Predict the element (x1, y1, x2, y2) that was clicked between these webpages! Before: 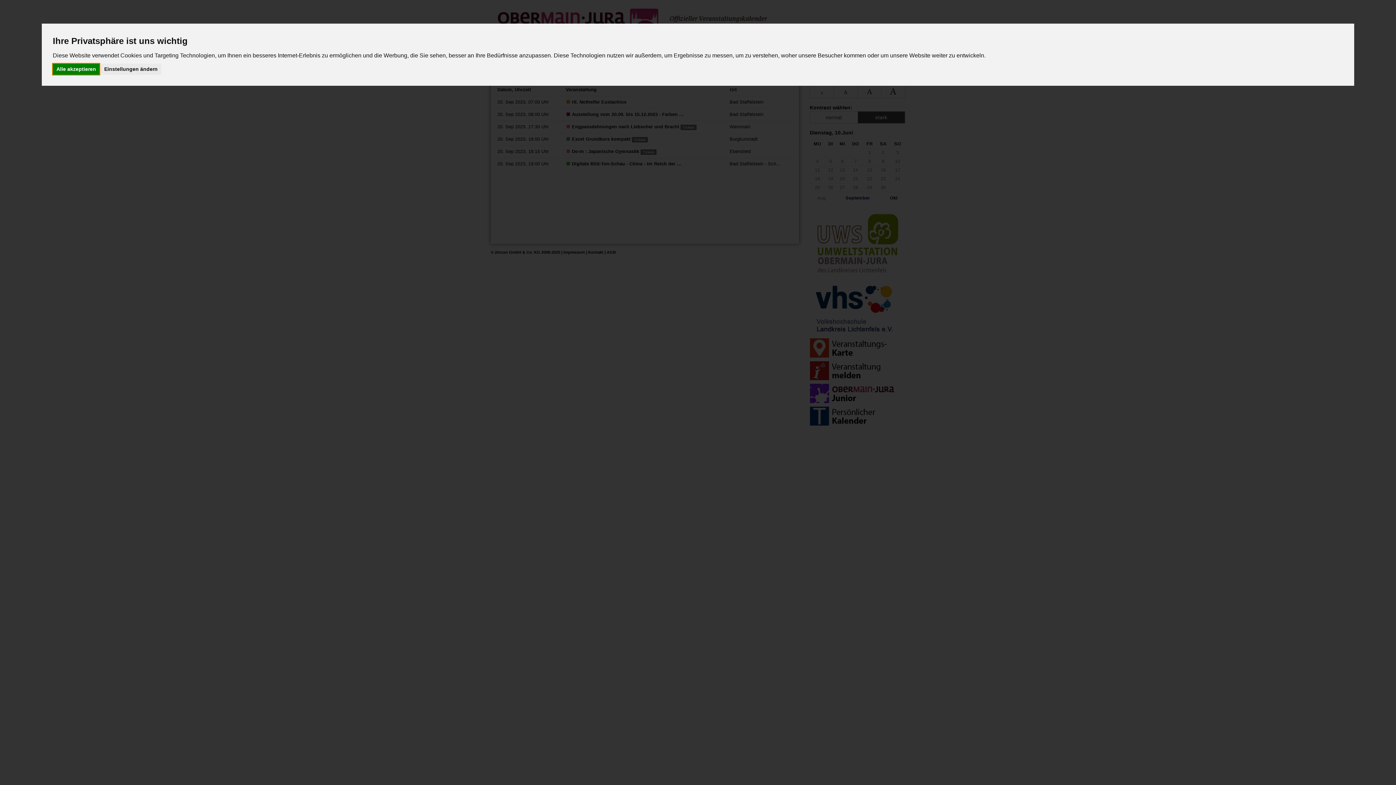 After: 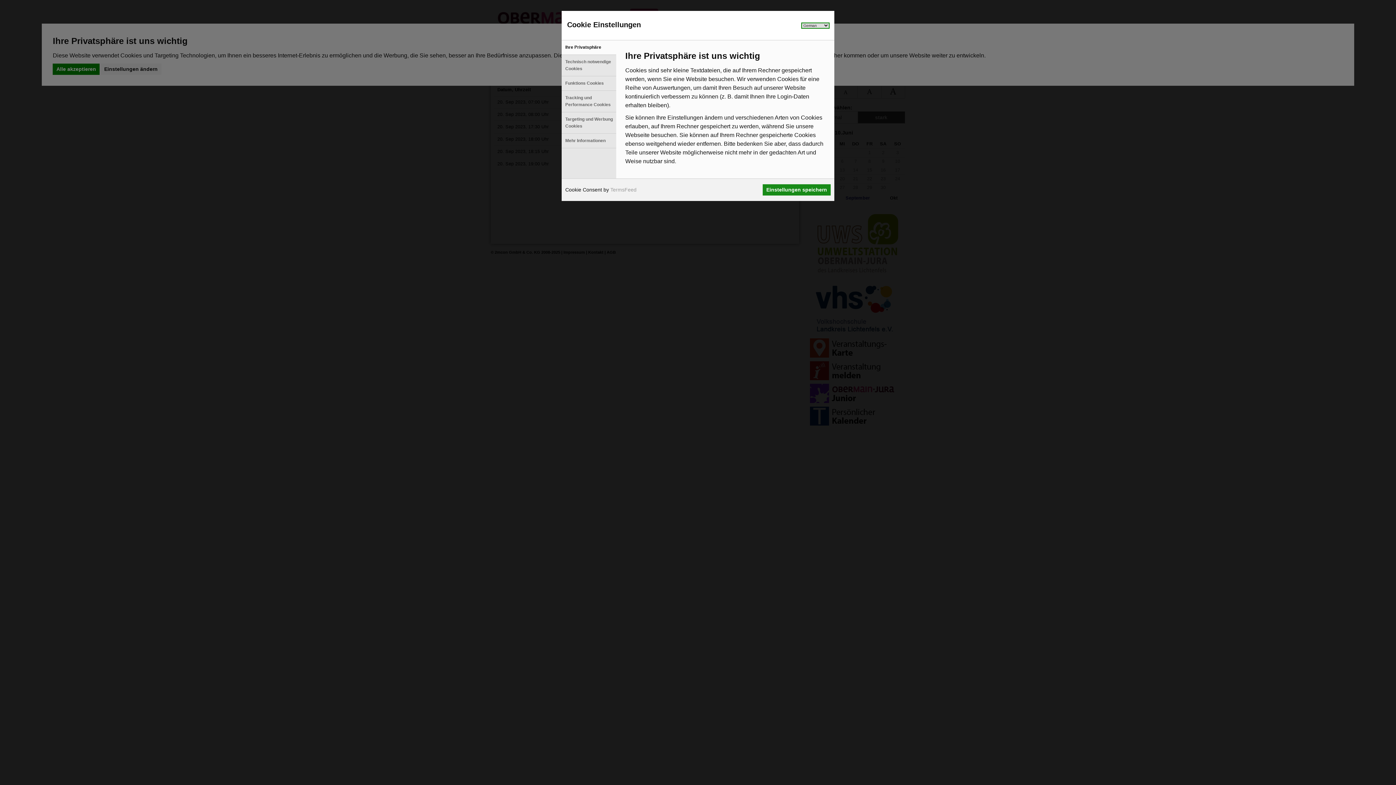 Action: label: Einstellungen ändern bbox: (100, 63, 161, 74)